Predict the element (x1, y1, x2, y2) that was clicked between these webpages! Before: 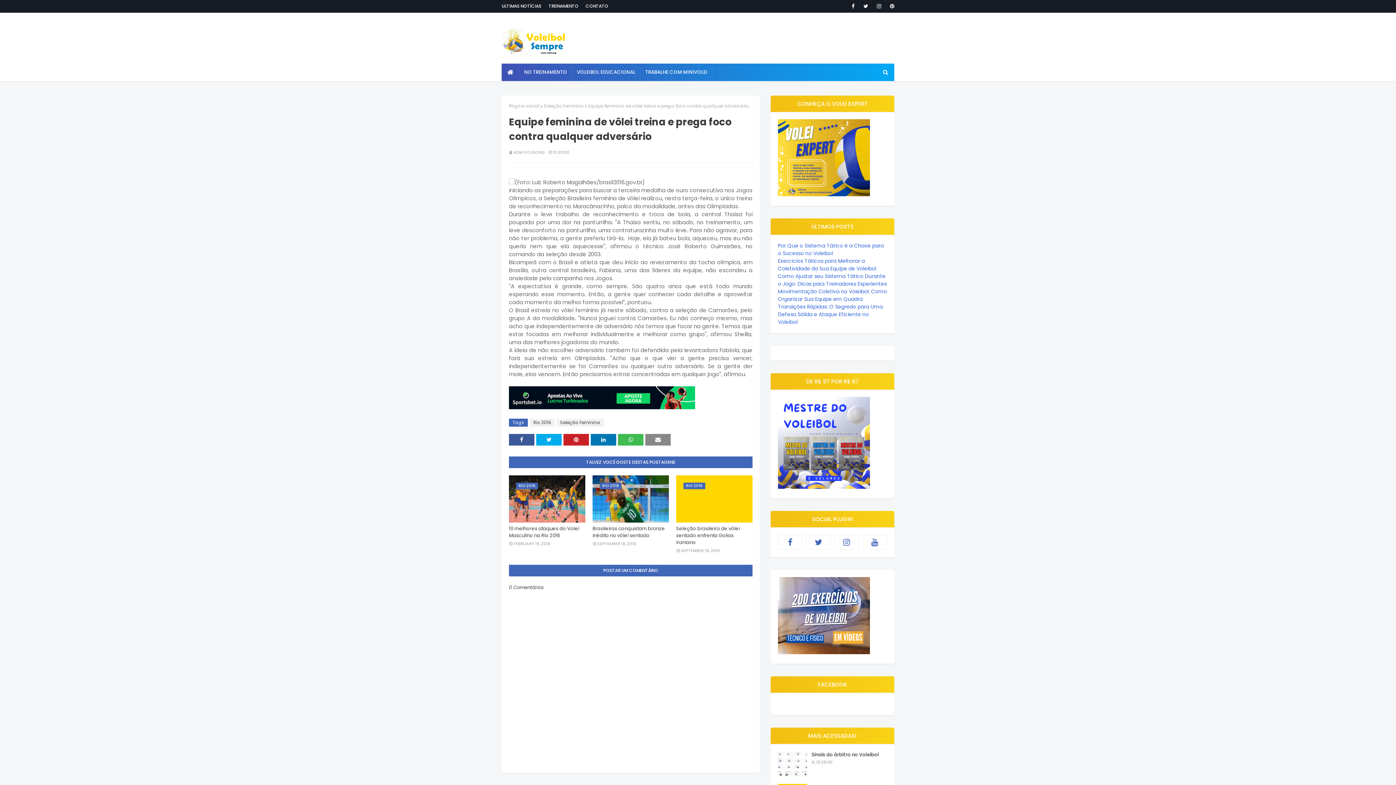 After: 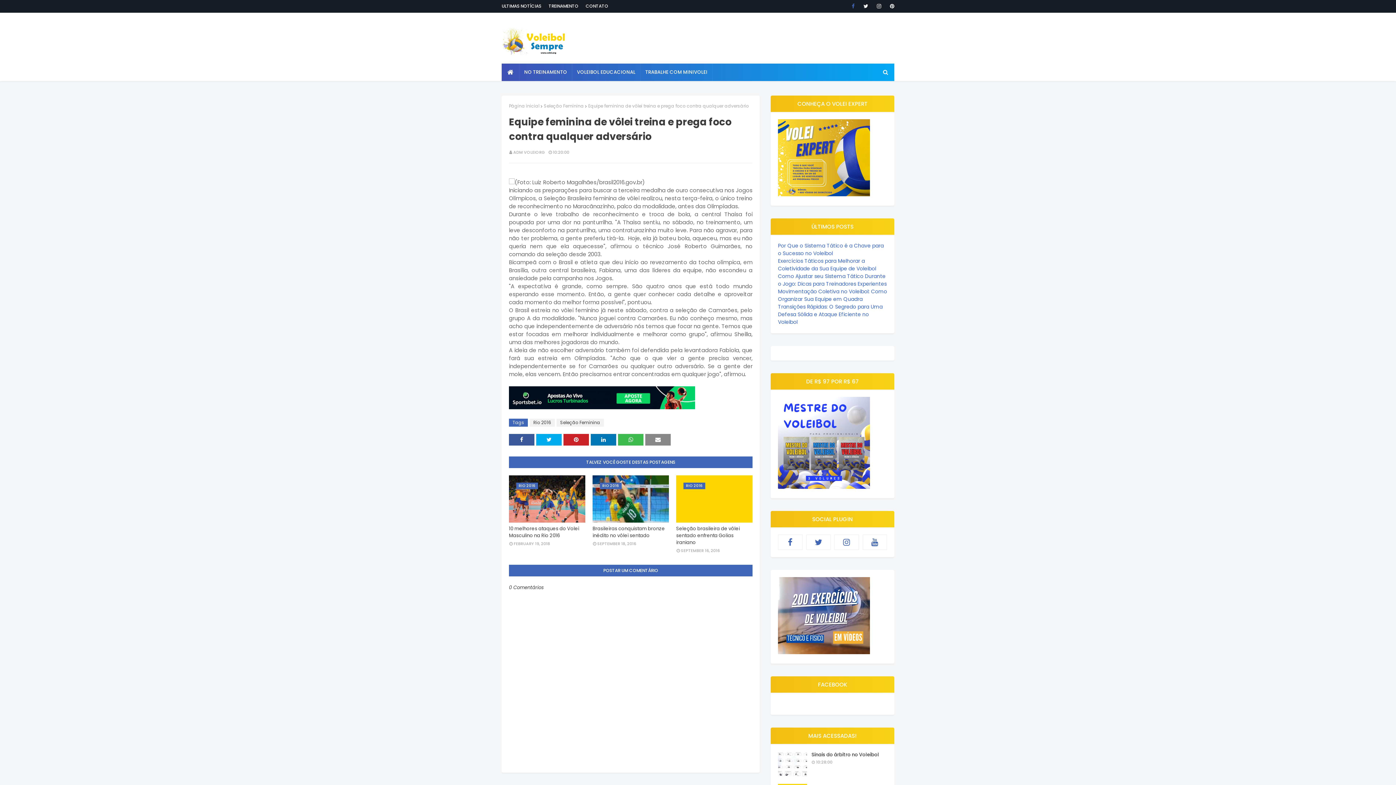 Action: bbox: (849, 0, 857, 12)